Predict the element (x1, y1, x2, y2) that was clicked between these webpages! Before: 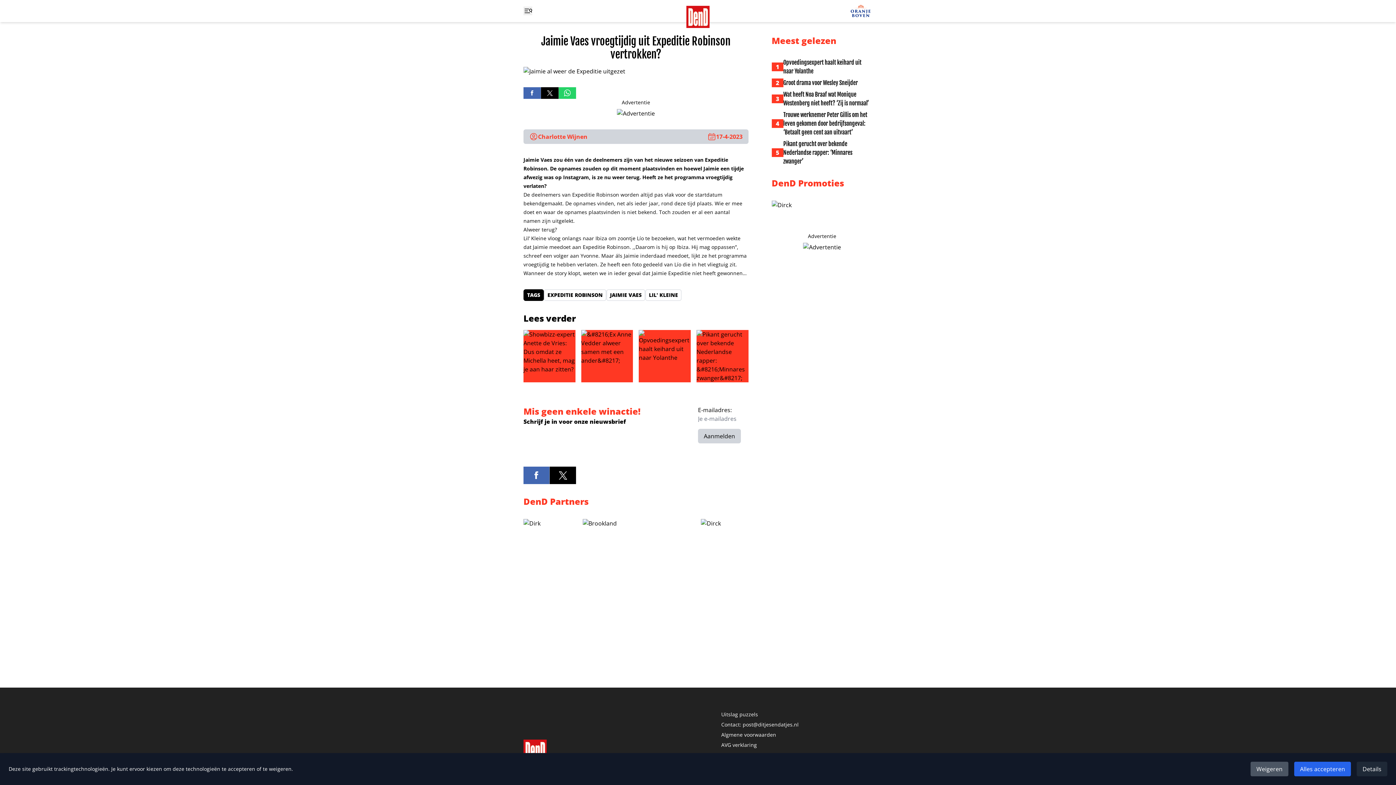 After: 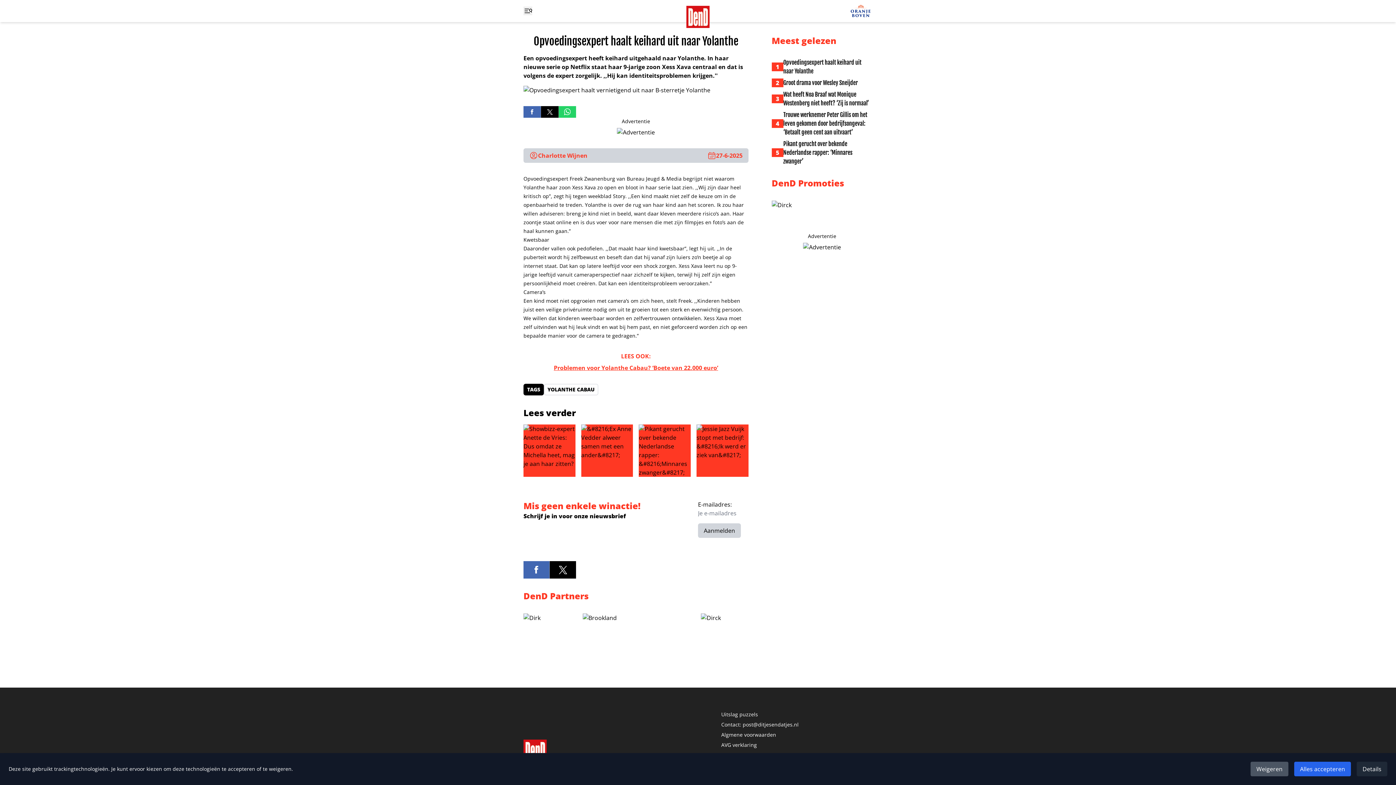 Action: bbox: (639, 330, 690, 382) label: Opvoedingsexpert haalt keihard uit naar Yolanthe